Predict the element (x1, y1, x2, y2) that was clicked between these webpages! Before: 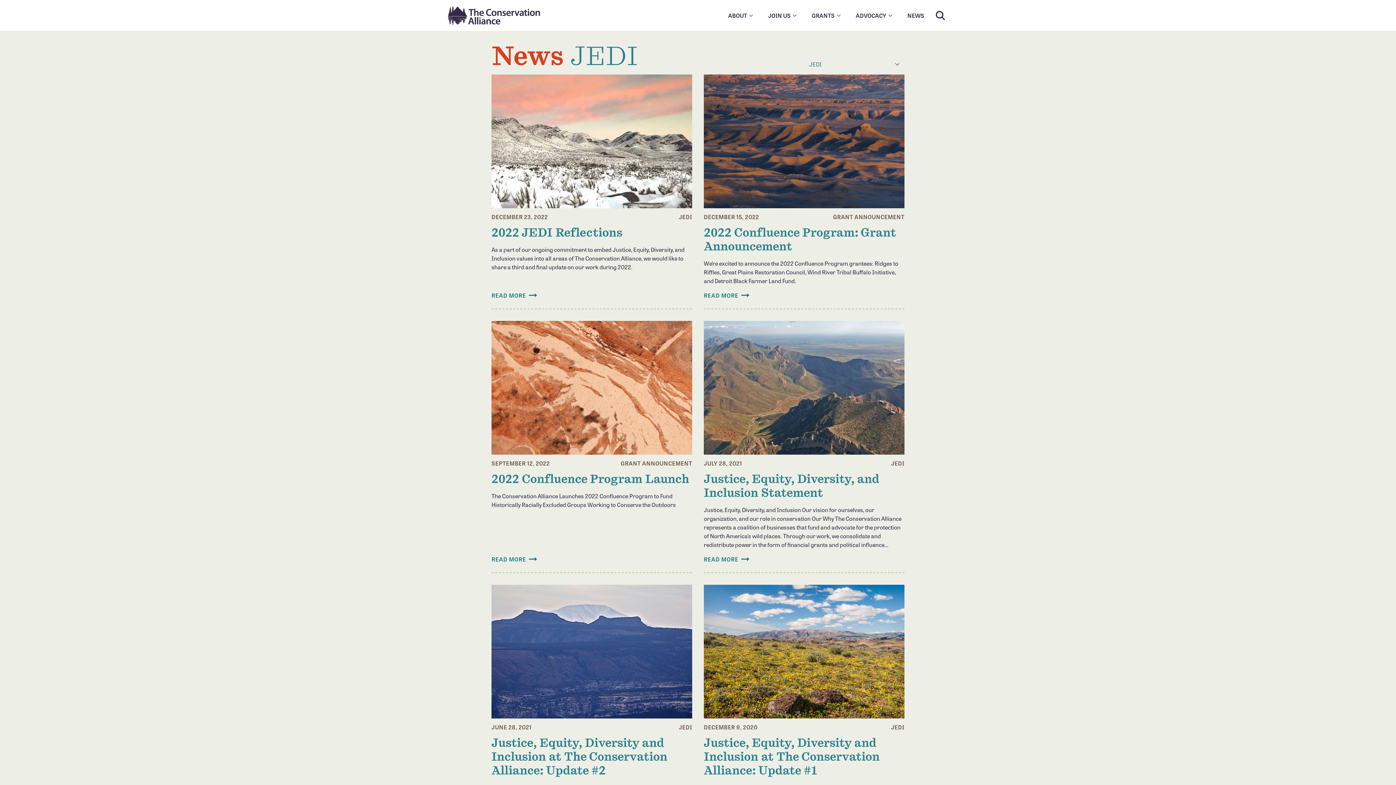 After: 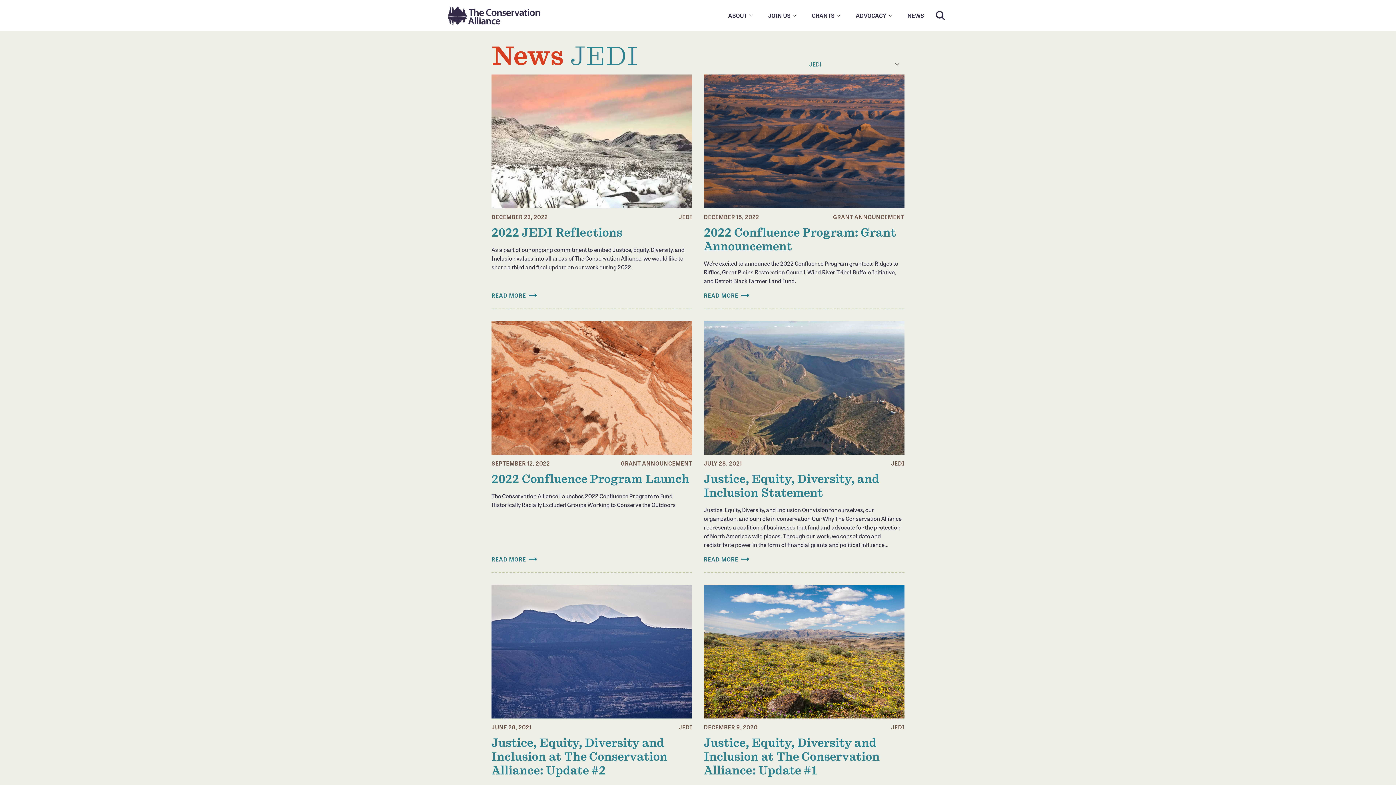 Action: label: JEDI bbox: (678, 212, 692, 221)